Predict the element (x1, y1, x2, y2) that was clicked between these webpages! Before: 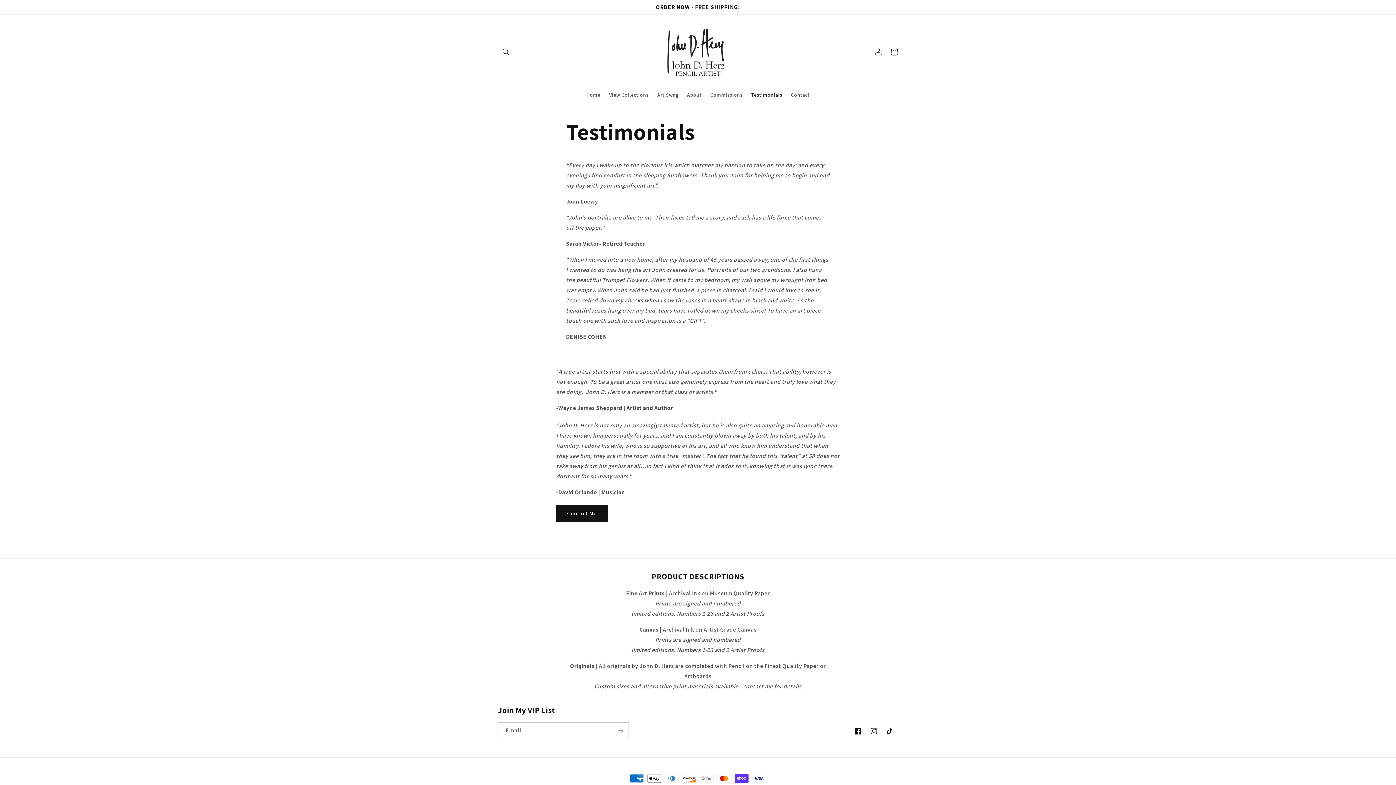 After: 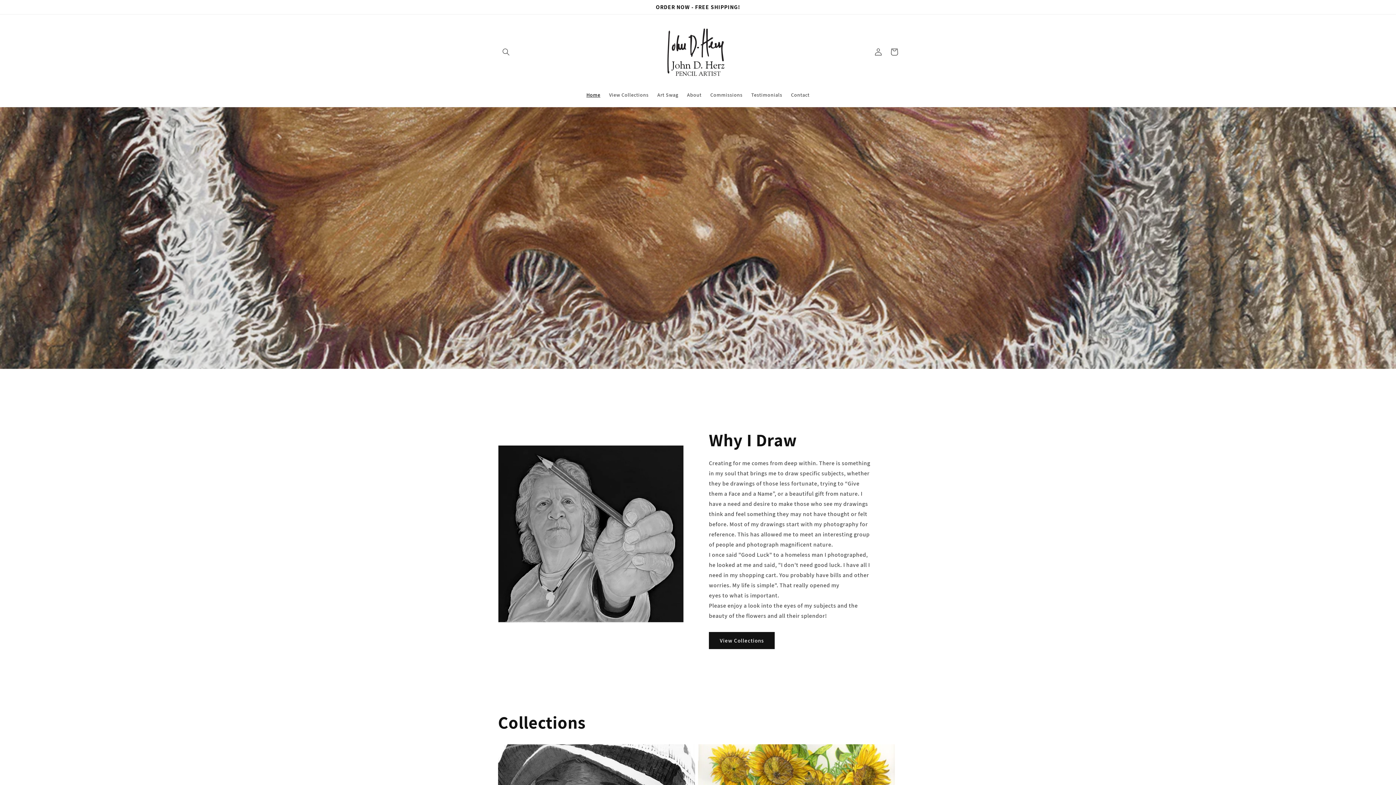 Action: bbox: (650, 20, 746, 83)